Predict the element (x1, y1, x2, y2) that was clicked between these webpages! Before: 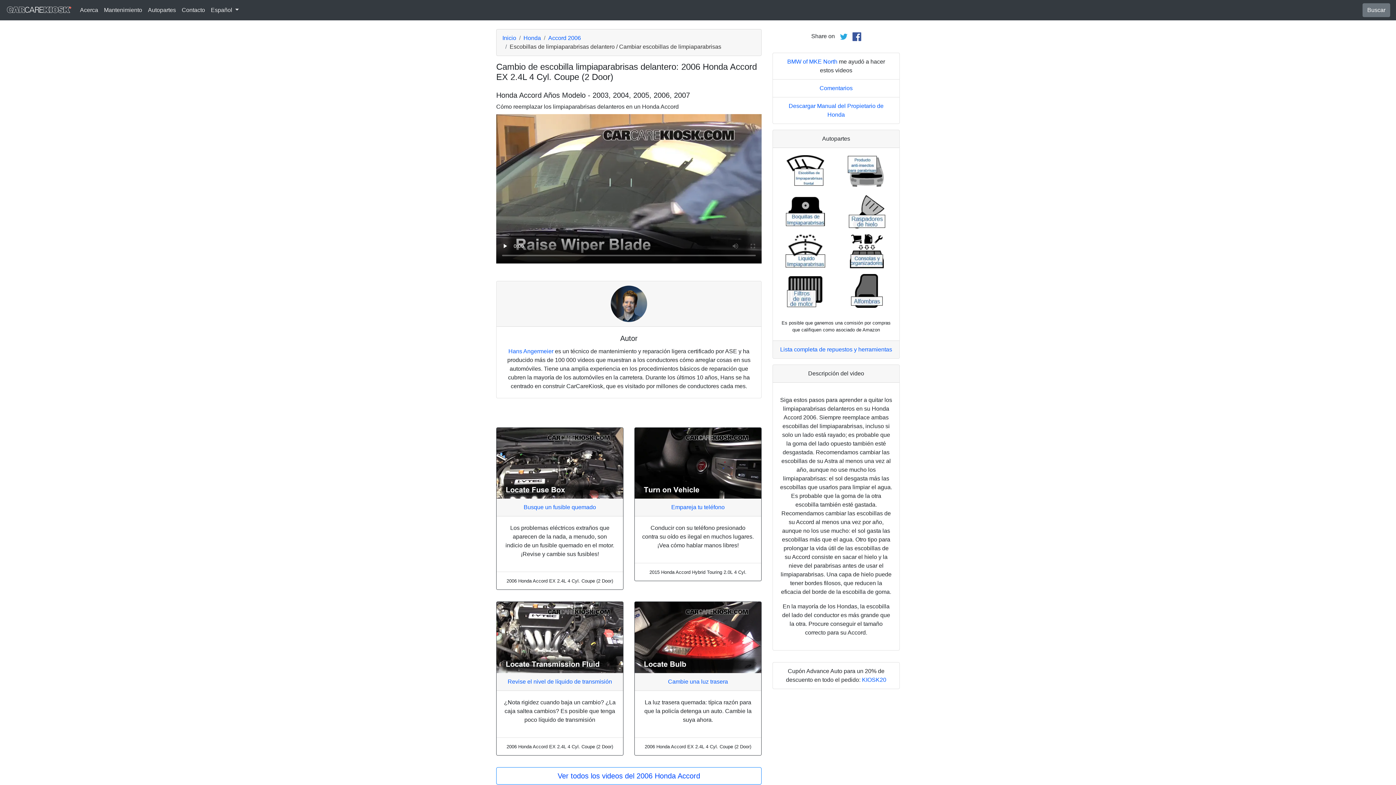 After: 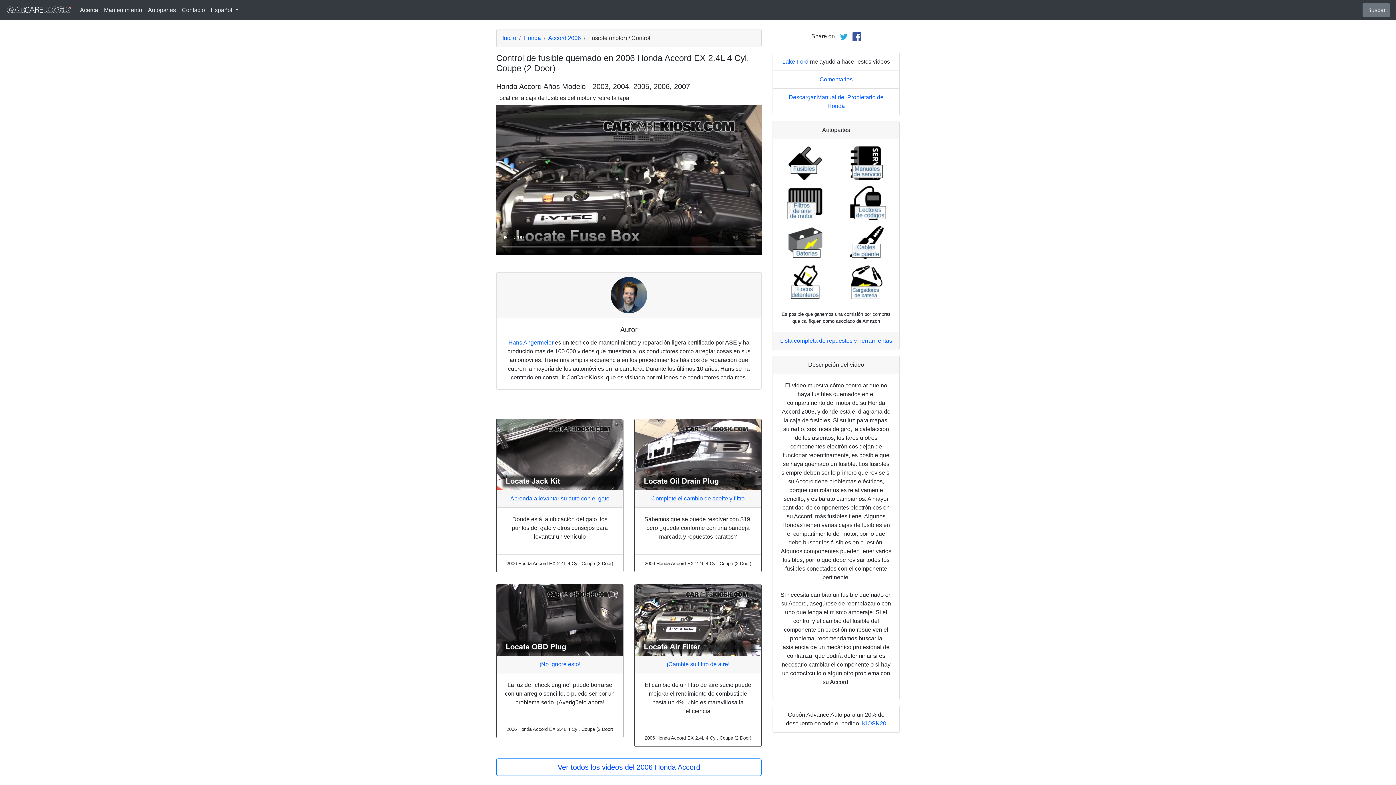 Action: label: Busque un fusible quemado bbox: (523, 504, 596, 510)